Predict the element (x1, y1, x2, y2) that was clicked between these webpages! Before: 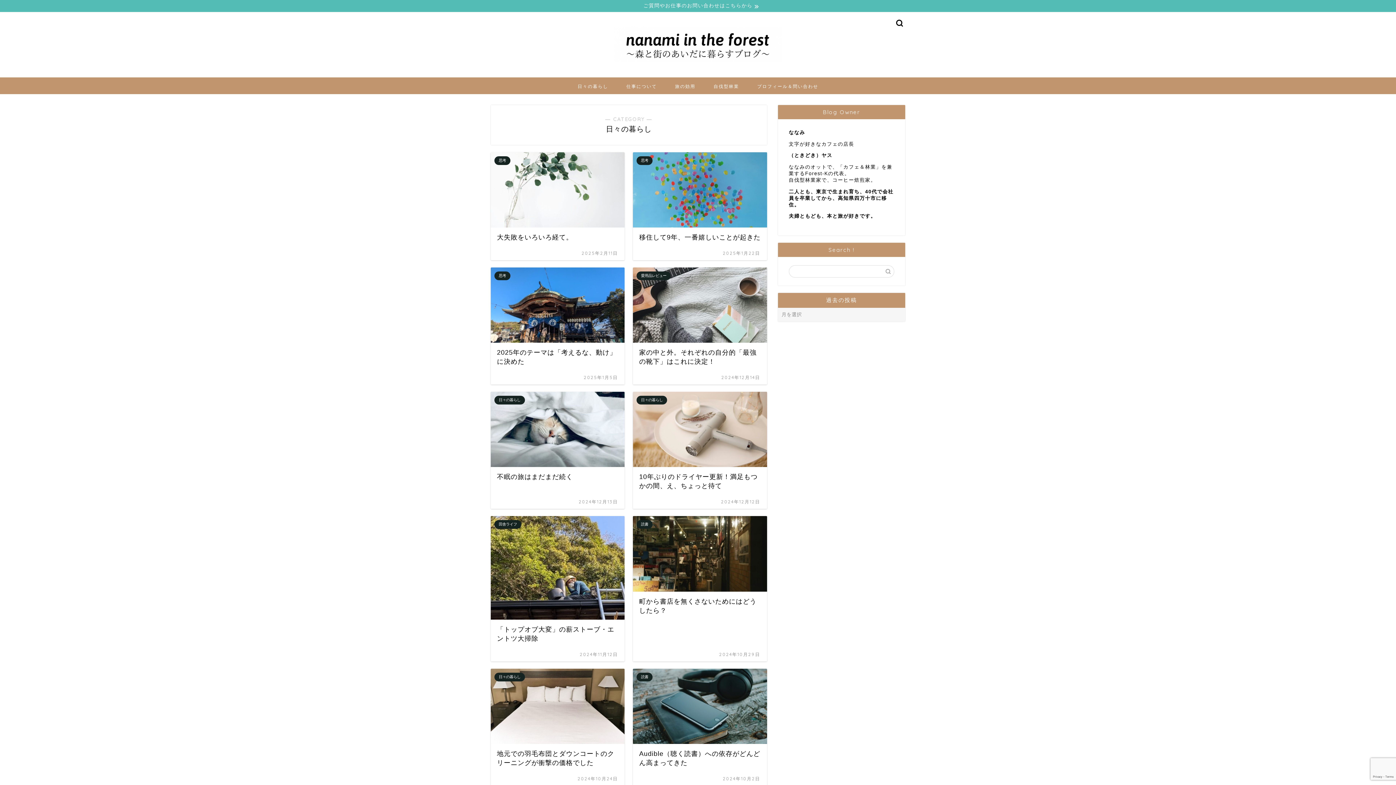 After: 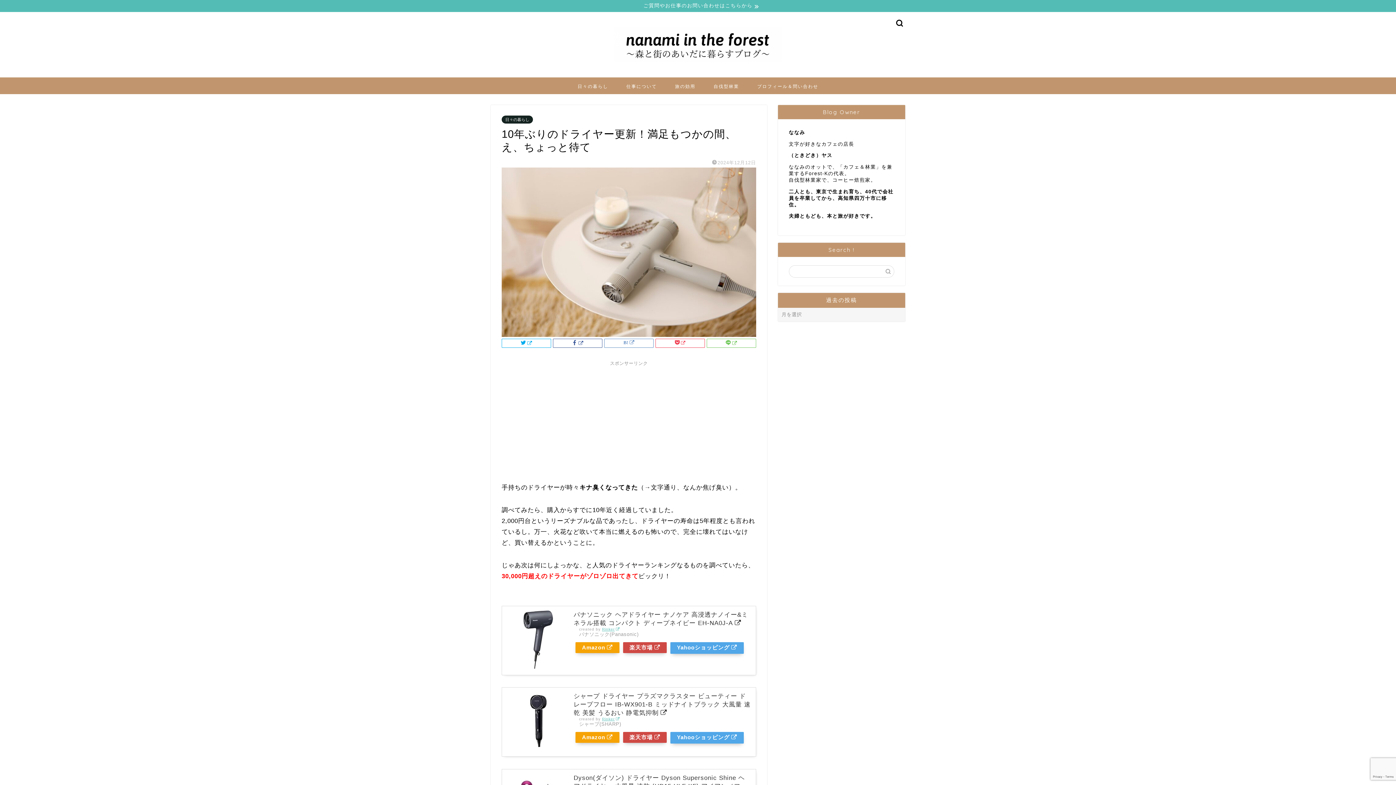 Action: label: 日々の暮らし
10年ぶりのドライヤー更新！満足もつかの間、え、ちょっと待て
2024年12月12日 bbox: (633, 392, 767, 509)